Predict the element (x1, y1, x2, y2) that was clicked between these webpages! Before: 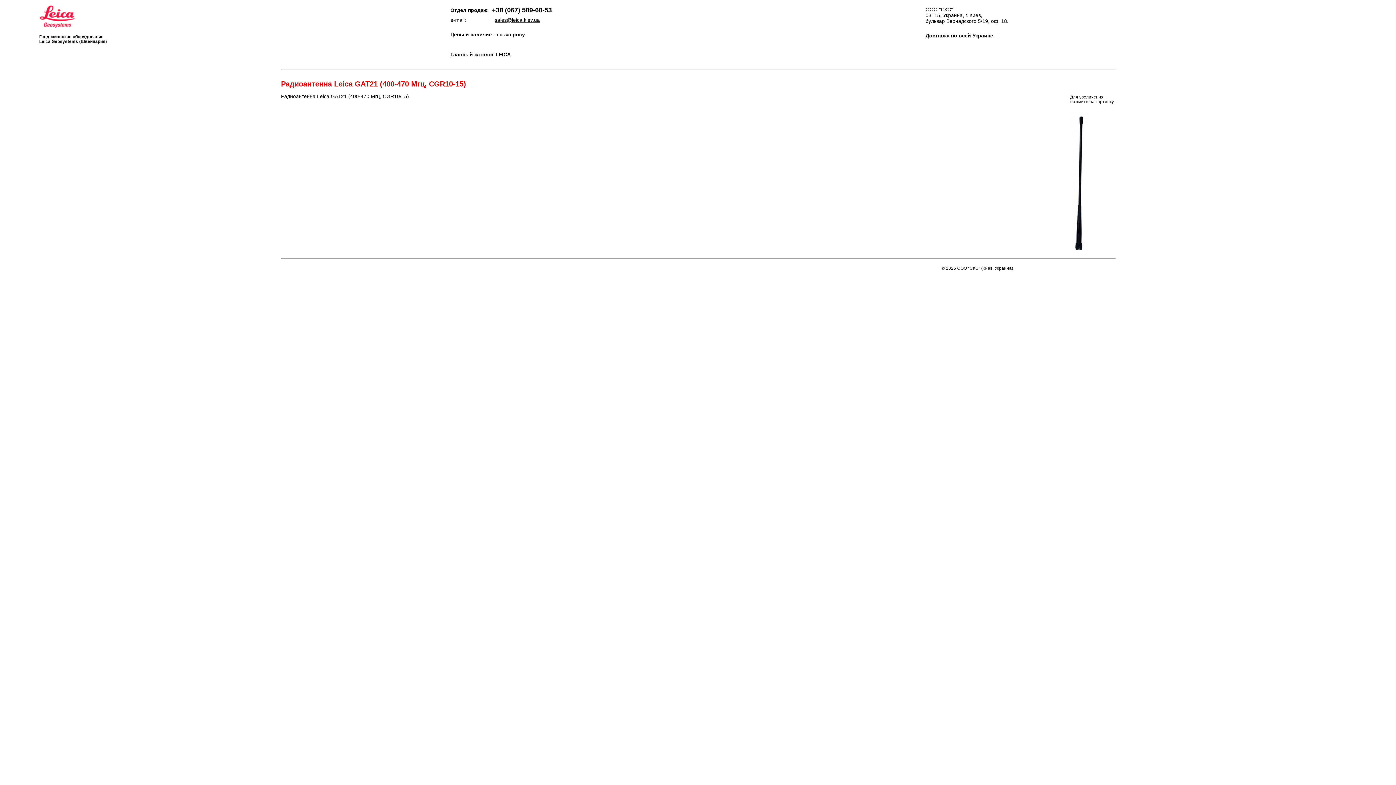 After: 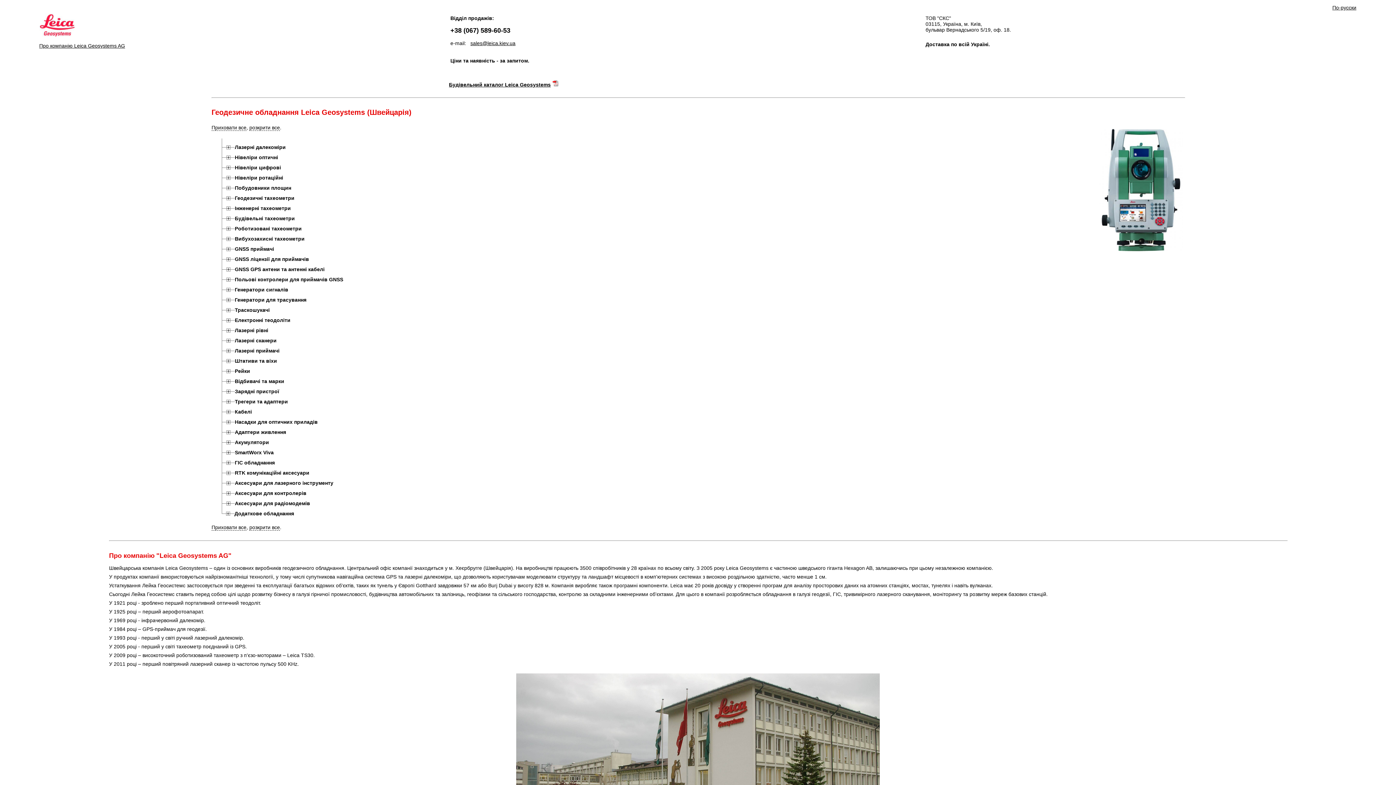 Action: bbox: (39, 23, 75, 29)